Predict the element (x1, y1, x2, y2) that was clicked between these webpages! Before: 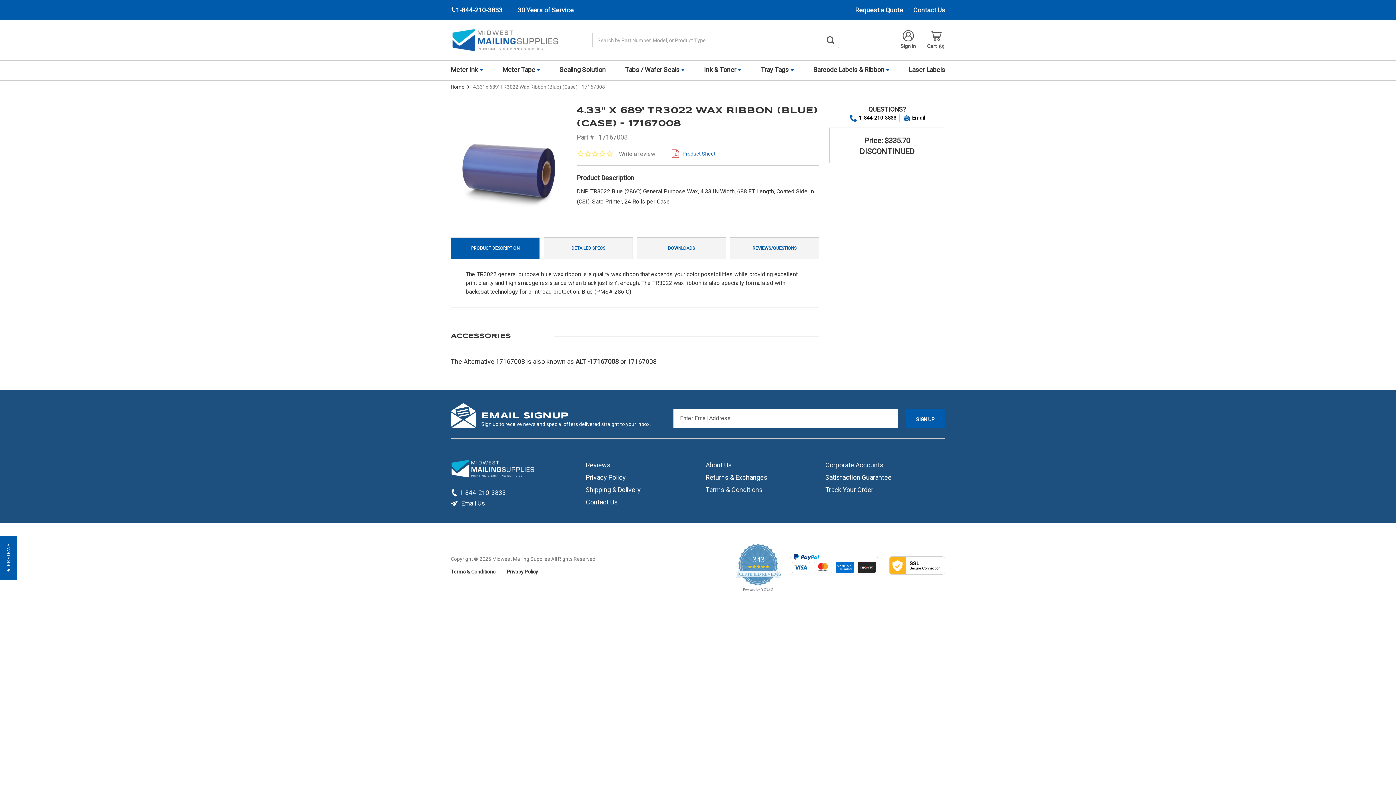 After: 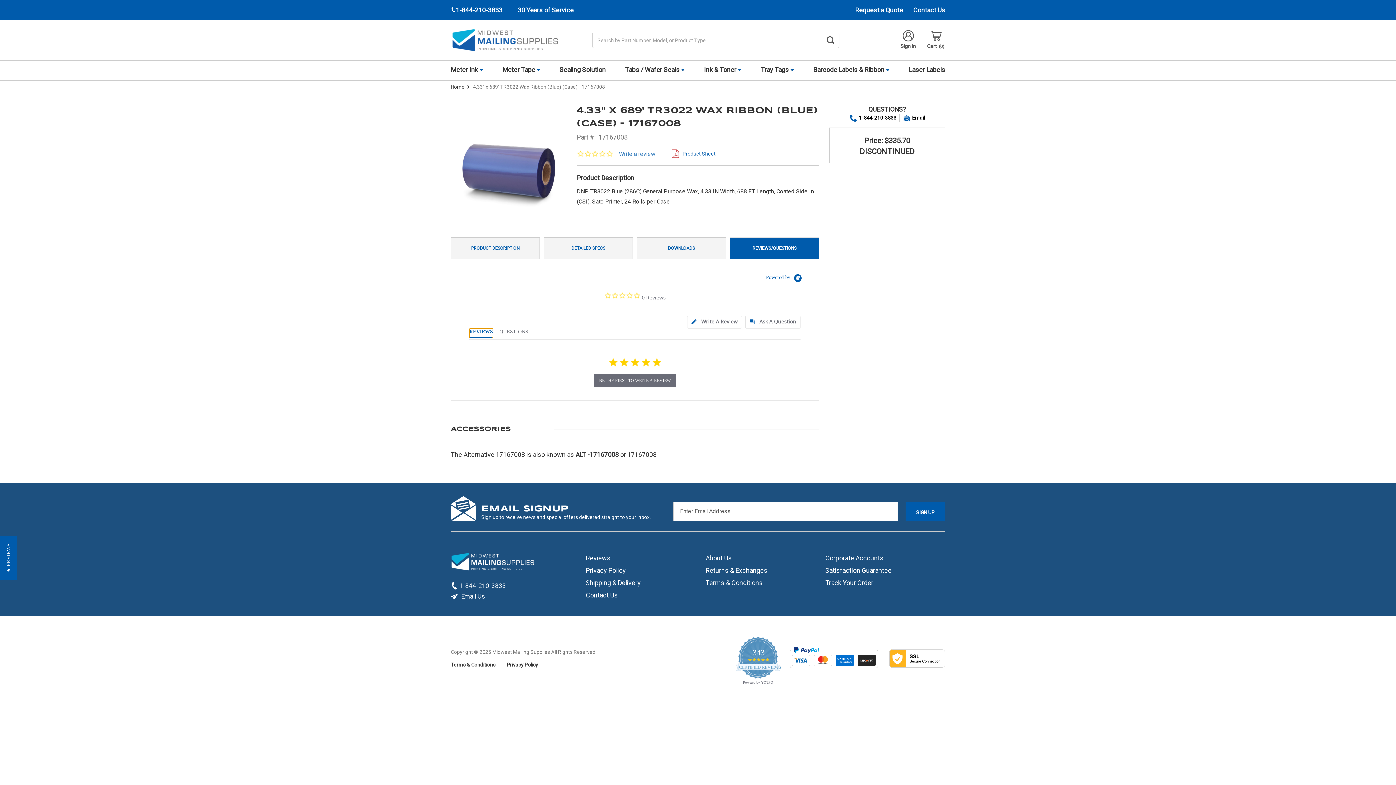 Action: bbox: (619, 150, 655, 157) label: Write a review